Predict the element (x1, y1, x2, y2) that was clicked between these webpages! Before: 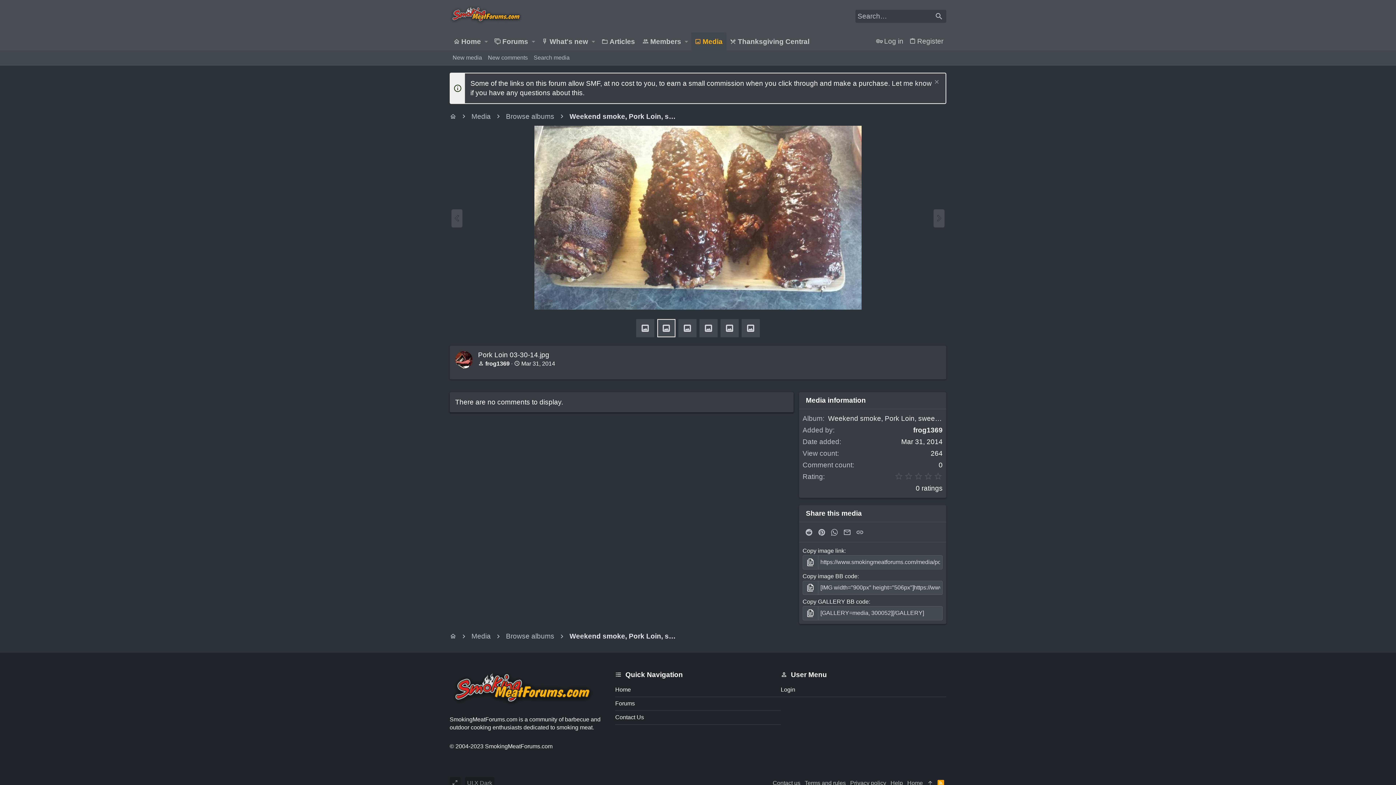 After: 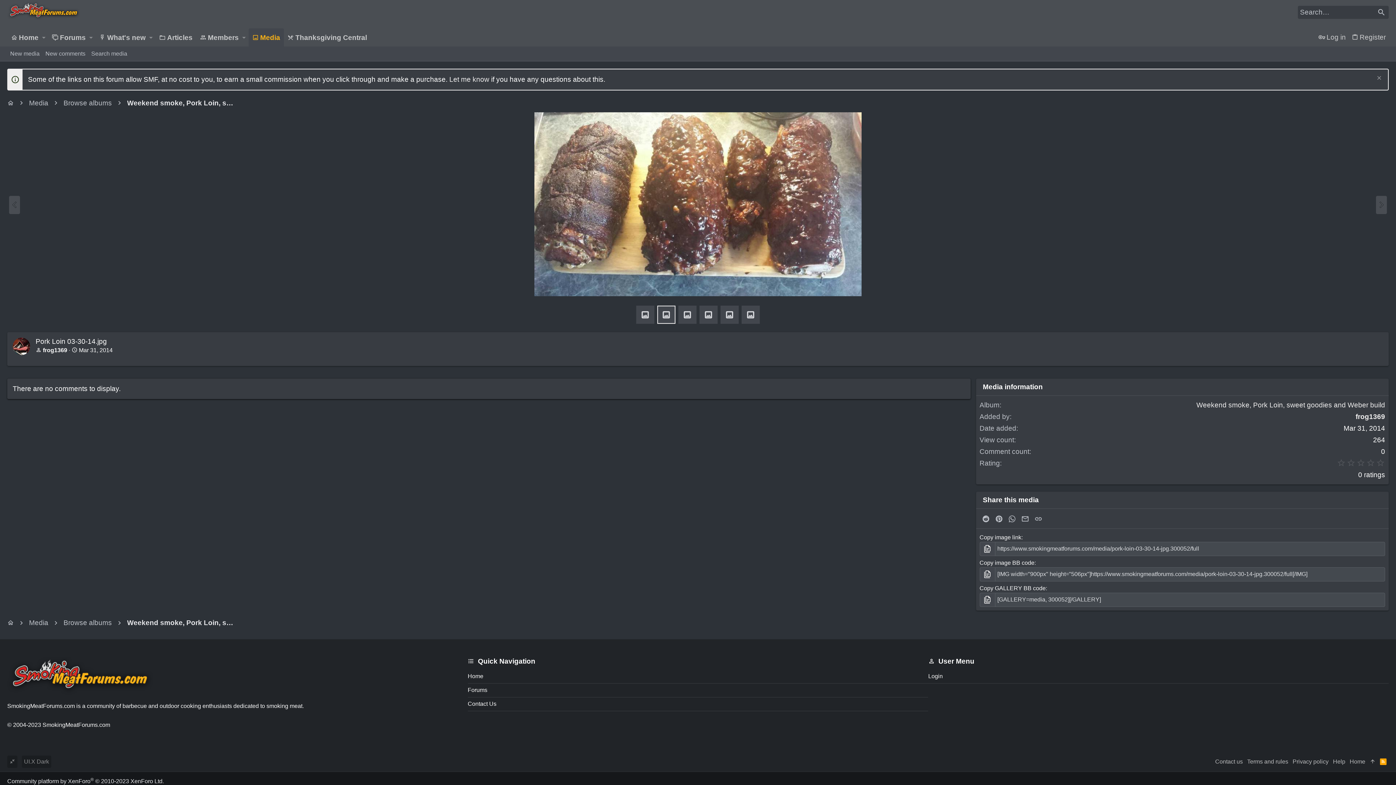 Action: bbox: (449, 777, 460, 789)